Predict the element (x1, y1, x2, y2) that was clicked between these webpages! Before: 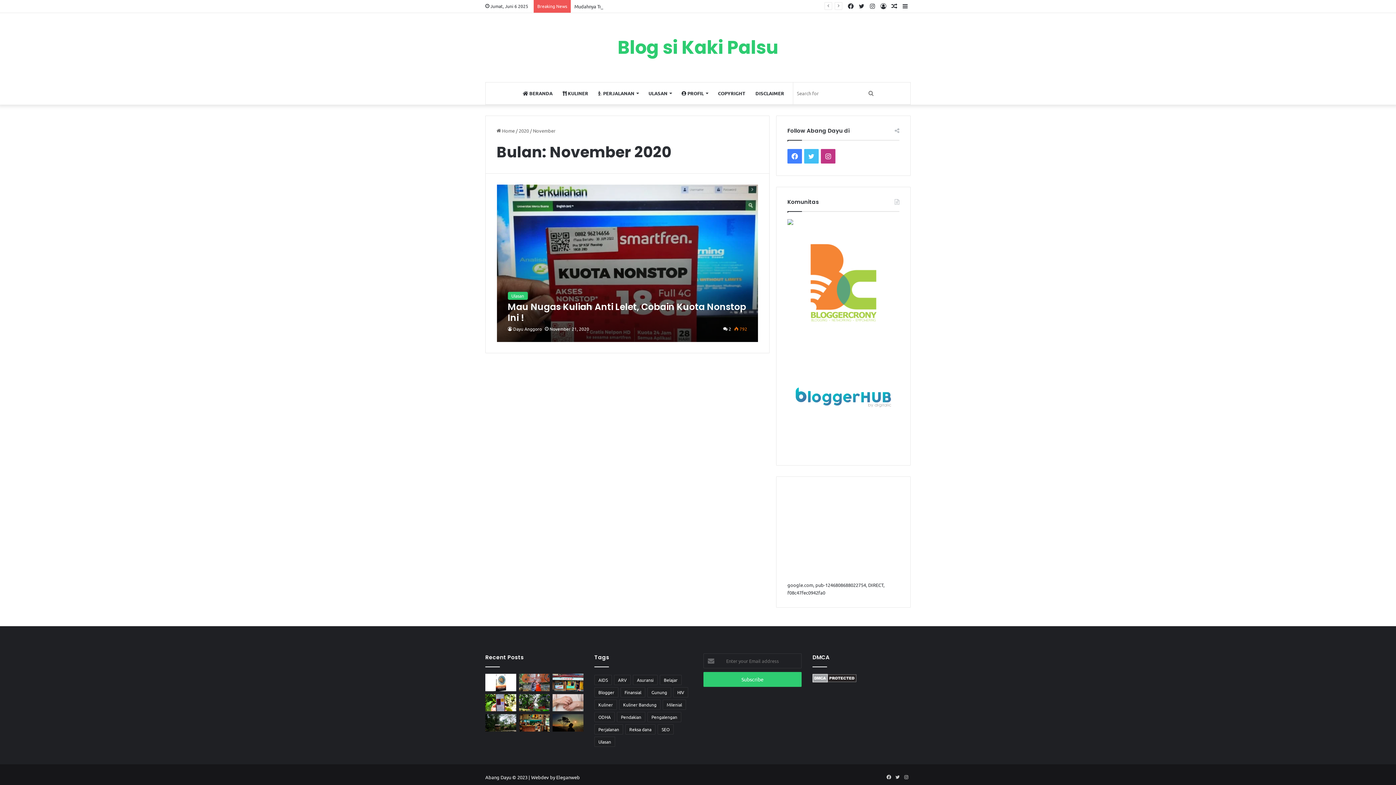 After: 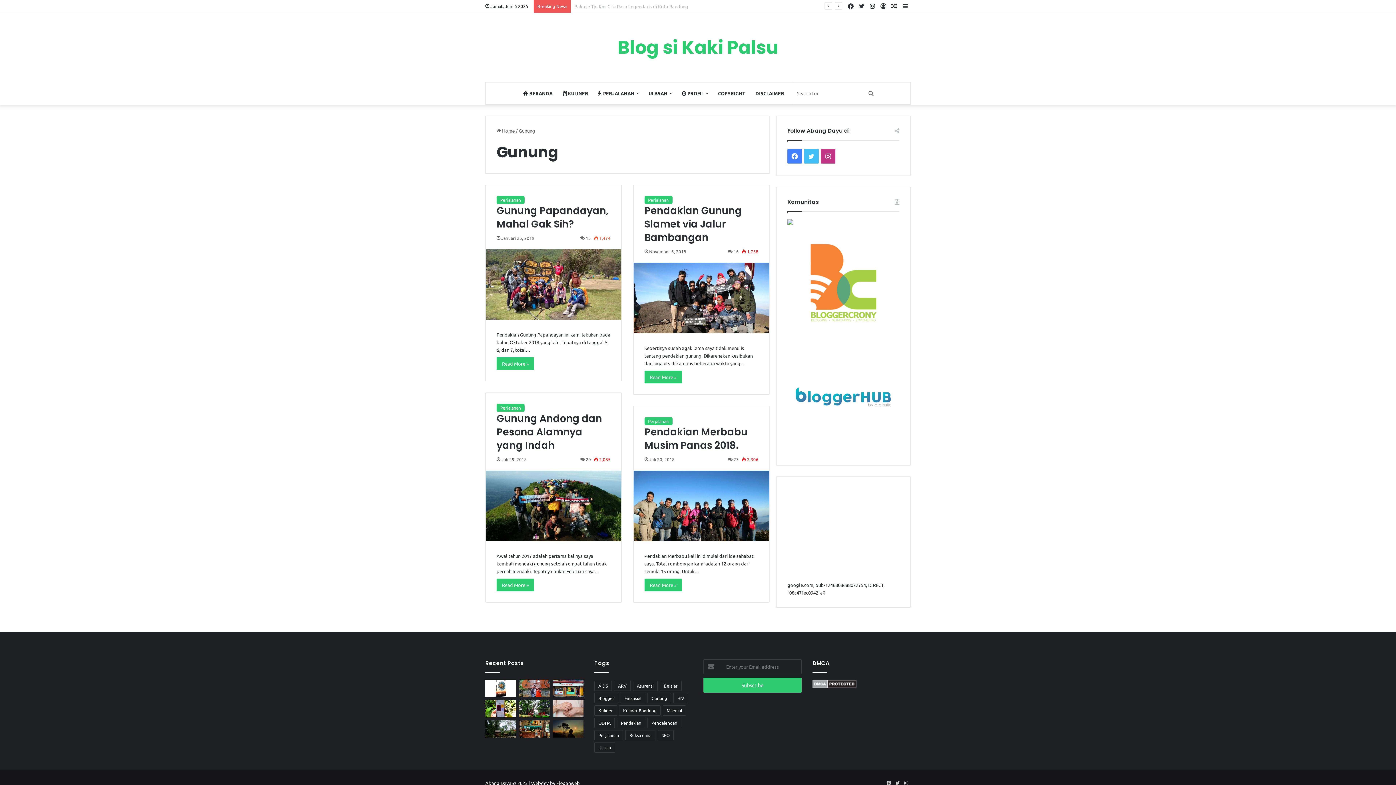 Action: bbox: (647, 687, 671, 697) label: Gunung (4 item)